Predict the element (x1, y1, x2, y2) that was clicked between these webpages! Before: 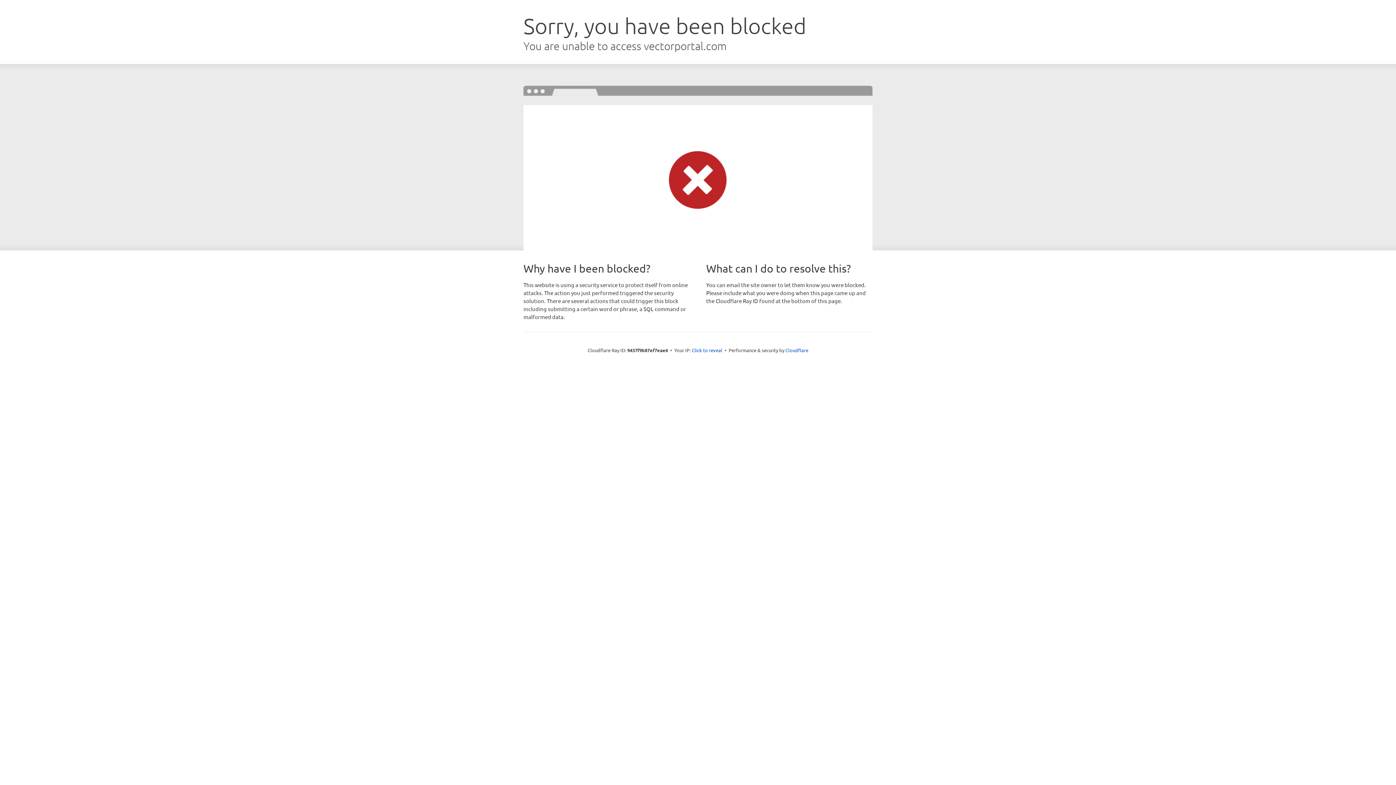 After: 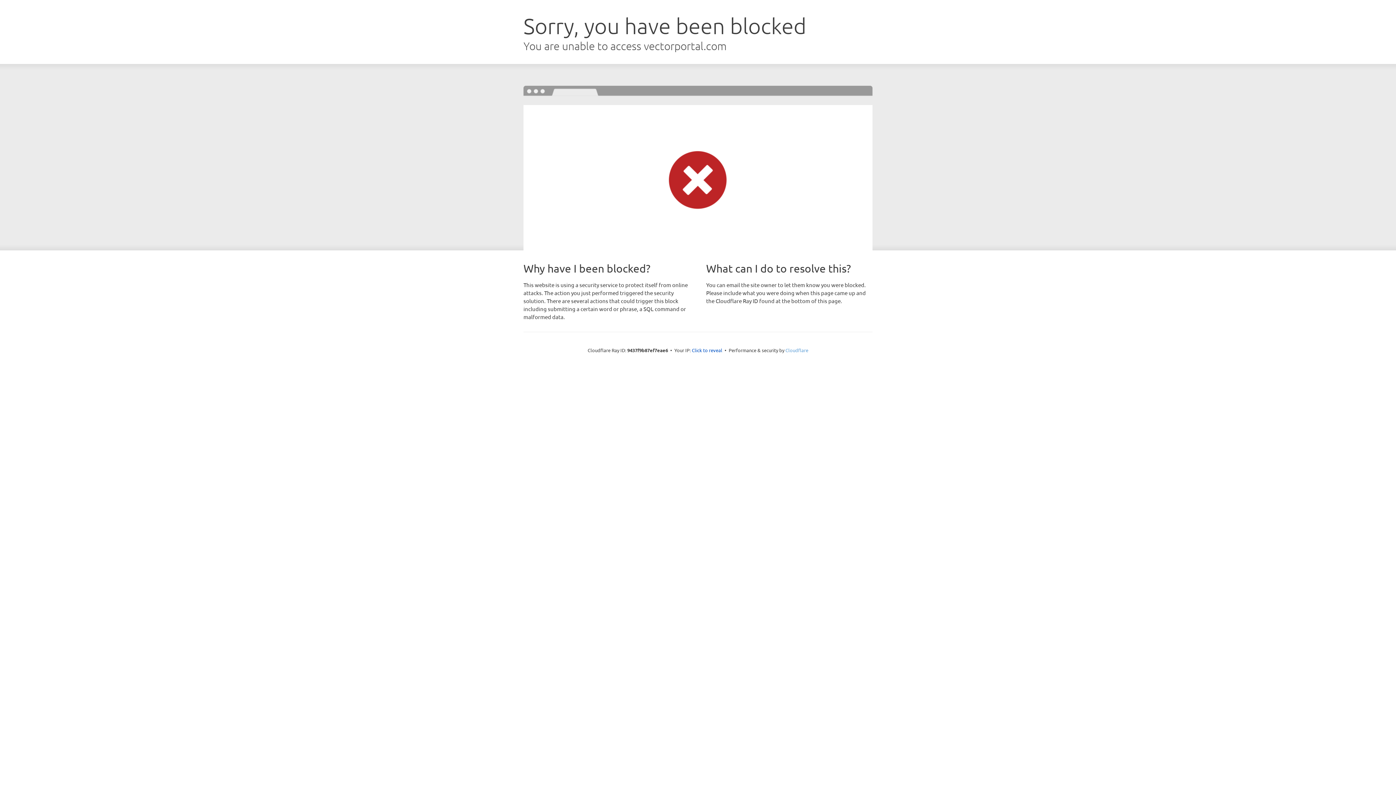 Action: bbox: (785, 347, 808, 353) label: Cloudflare